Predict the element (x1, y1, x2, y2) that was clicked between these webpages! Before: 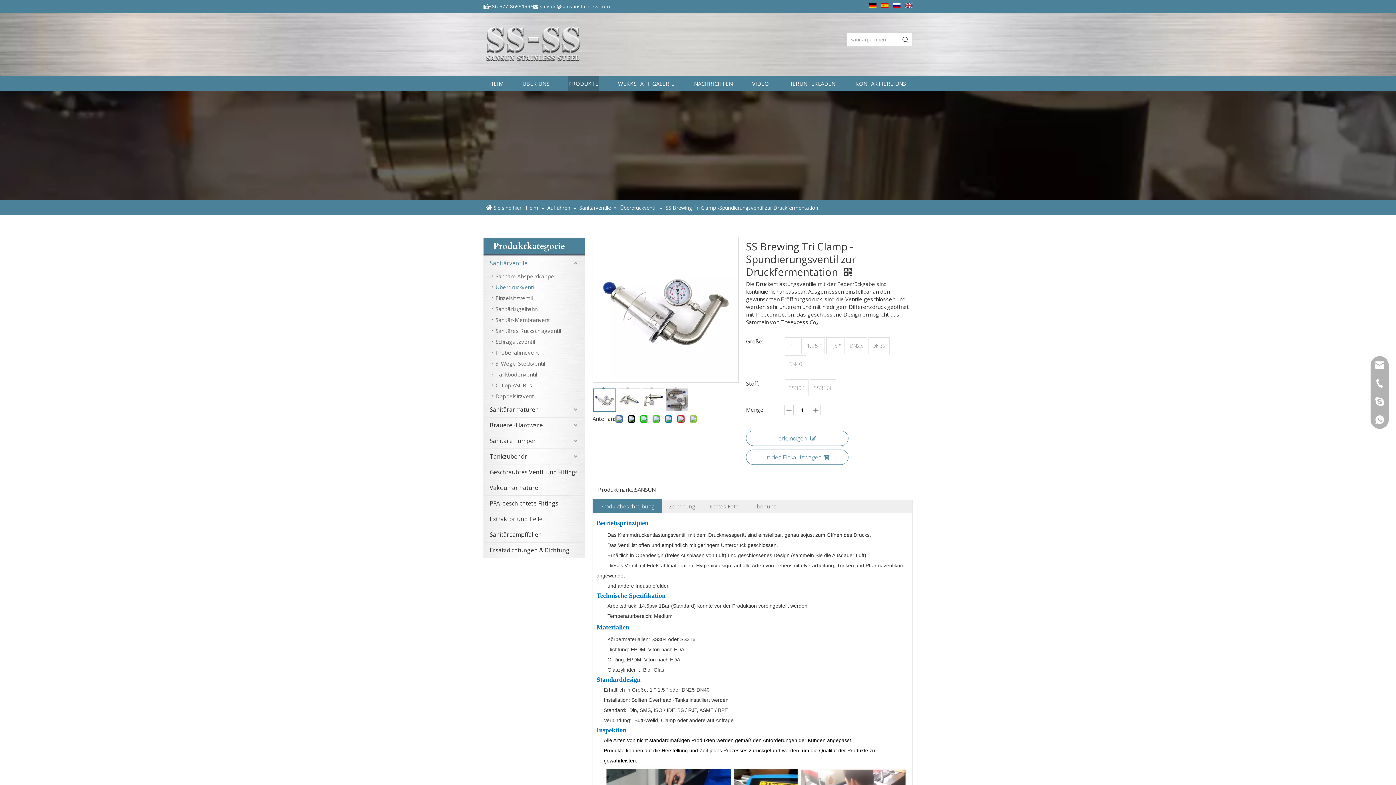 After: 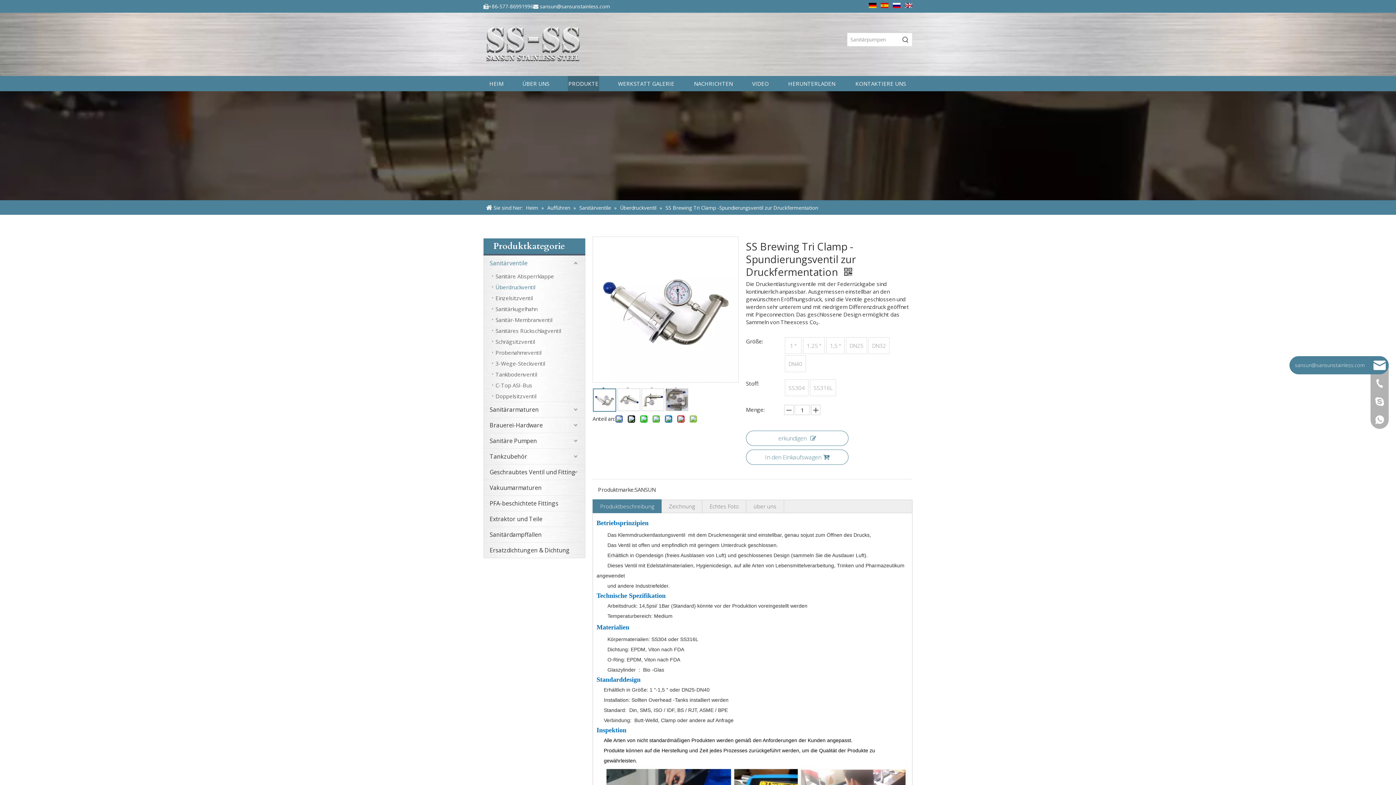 Action: bbox: (1370, 356, 1389, 374)